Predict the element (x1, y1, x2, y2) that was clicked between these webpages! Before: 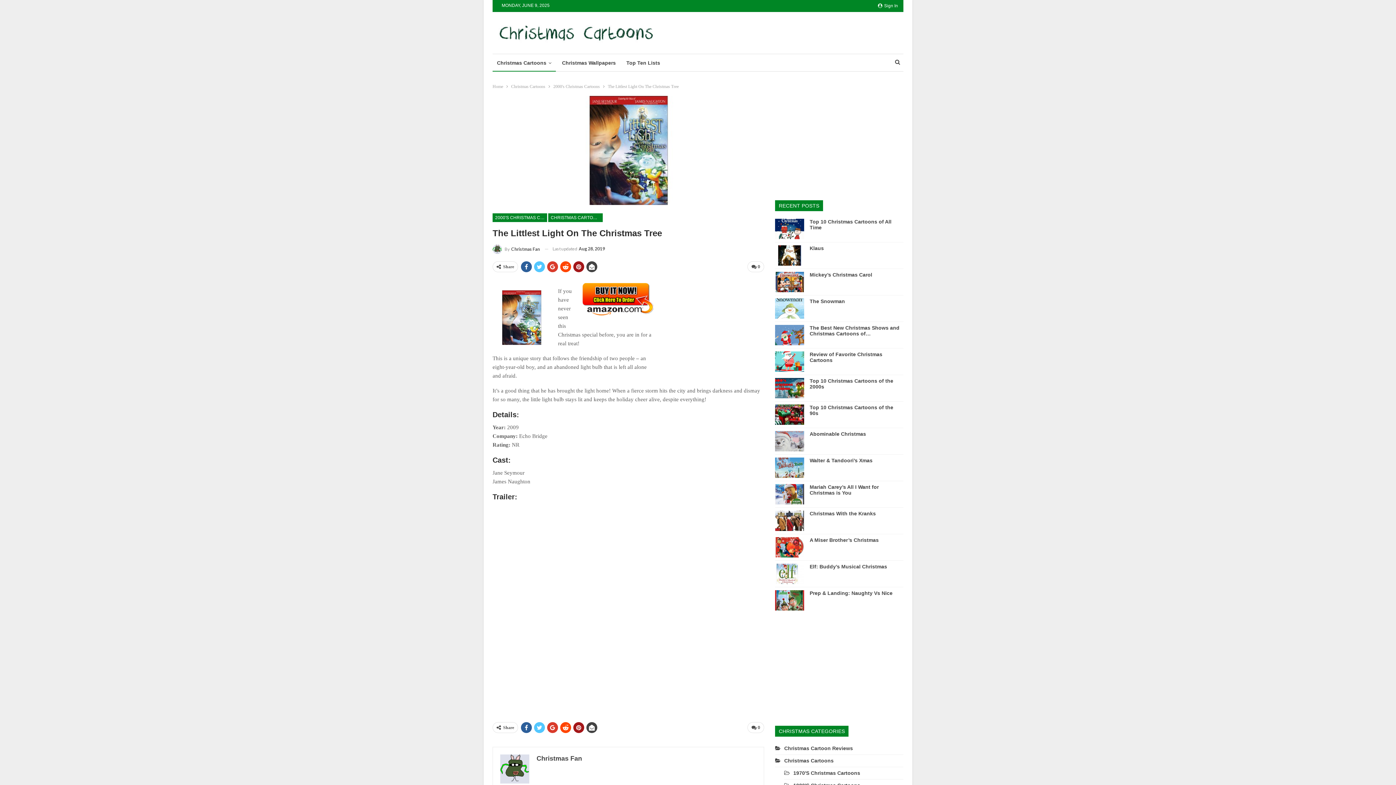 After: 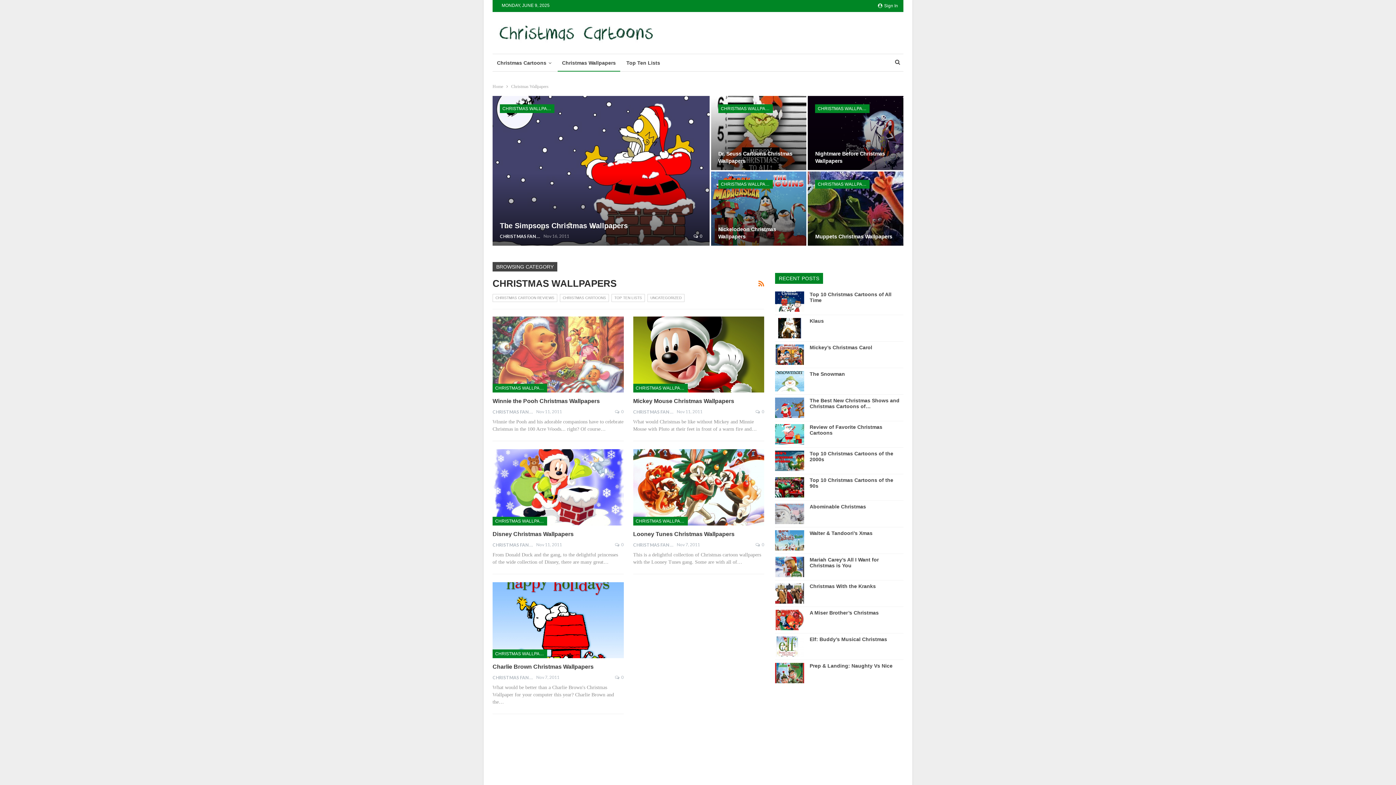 Action: bbox: (557, 54, 620, 71) label: Christmas Wallpapers